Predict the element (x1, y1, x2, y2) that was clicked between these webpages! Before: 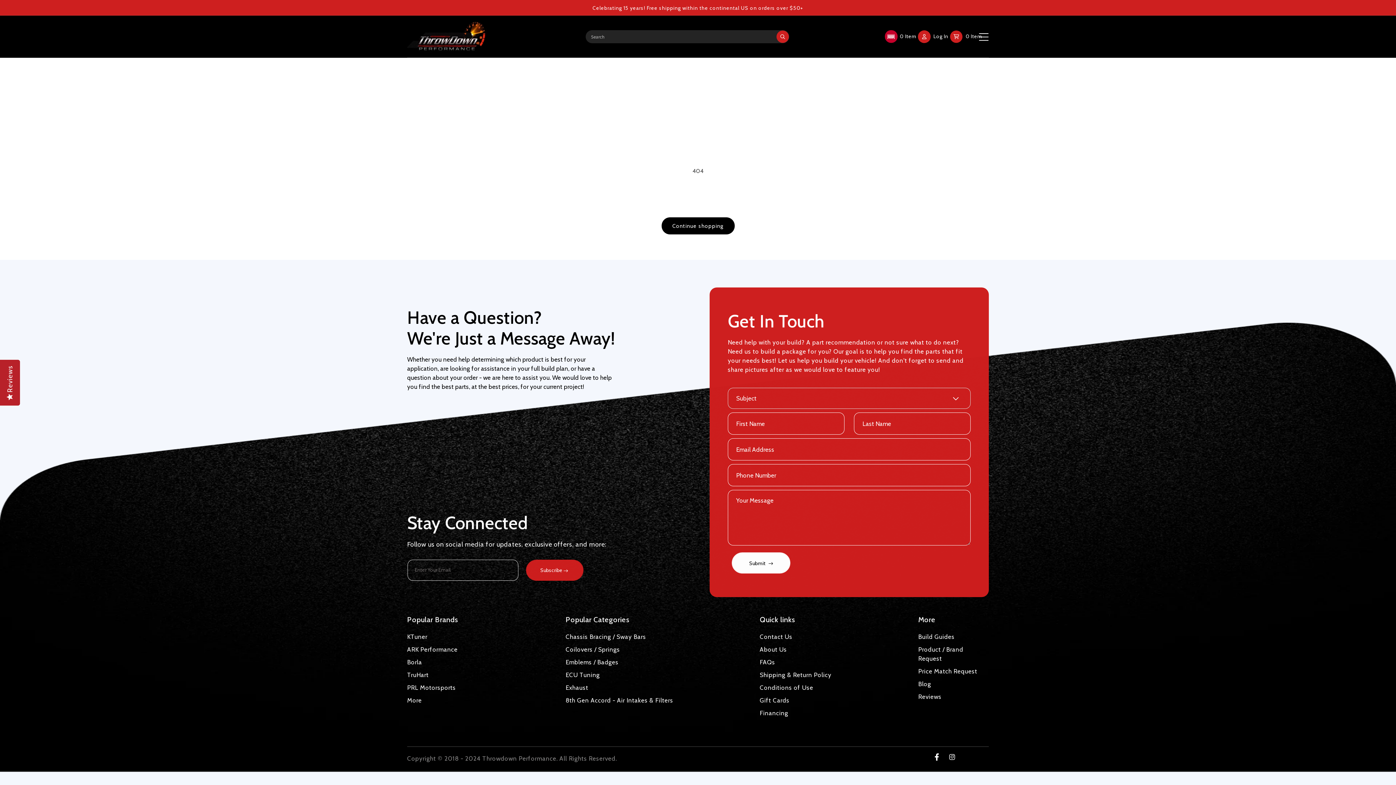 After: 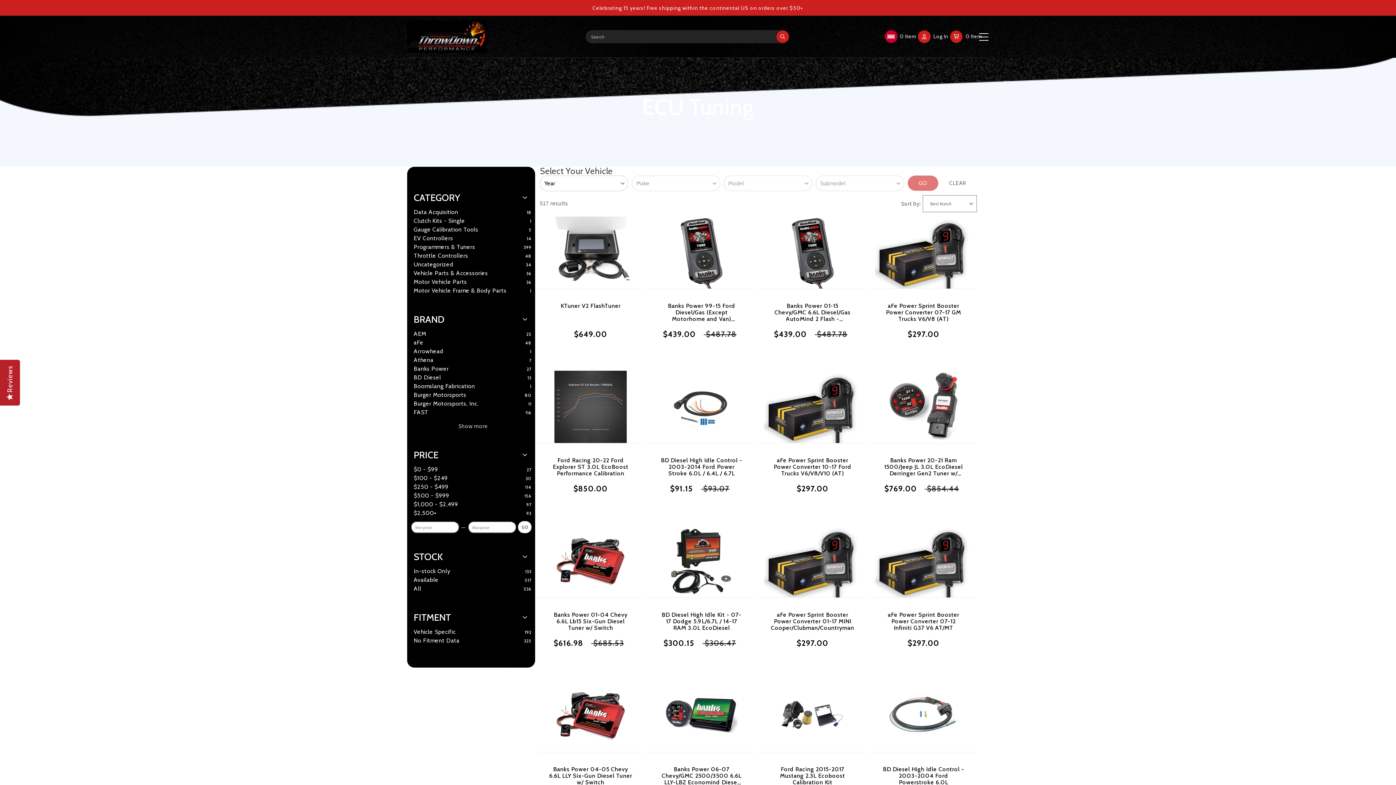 Action: bbox: (565, 669, 600, 681) label: ECU Tuning